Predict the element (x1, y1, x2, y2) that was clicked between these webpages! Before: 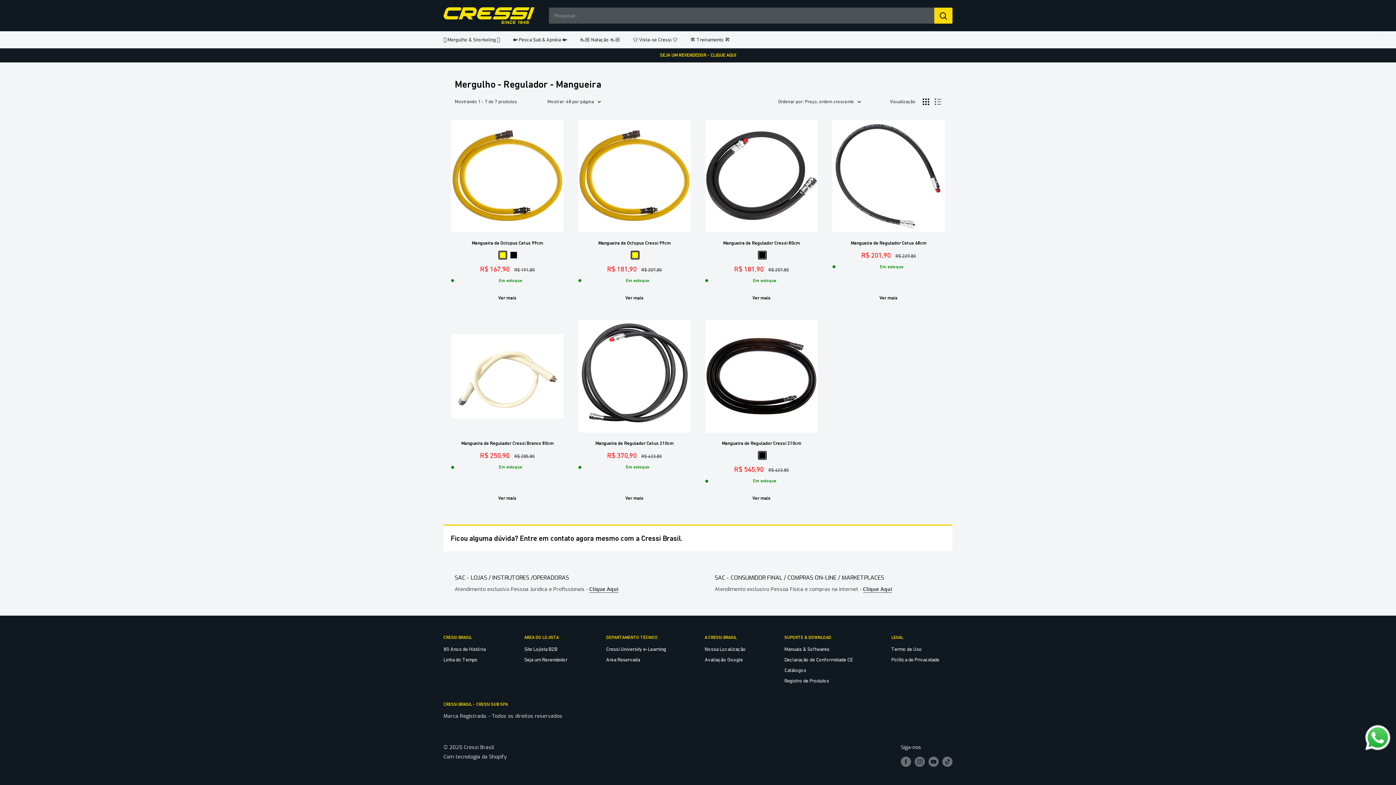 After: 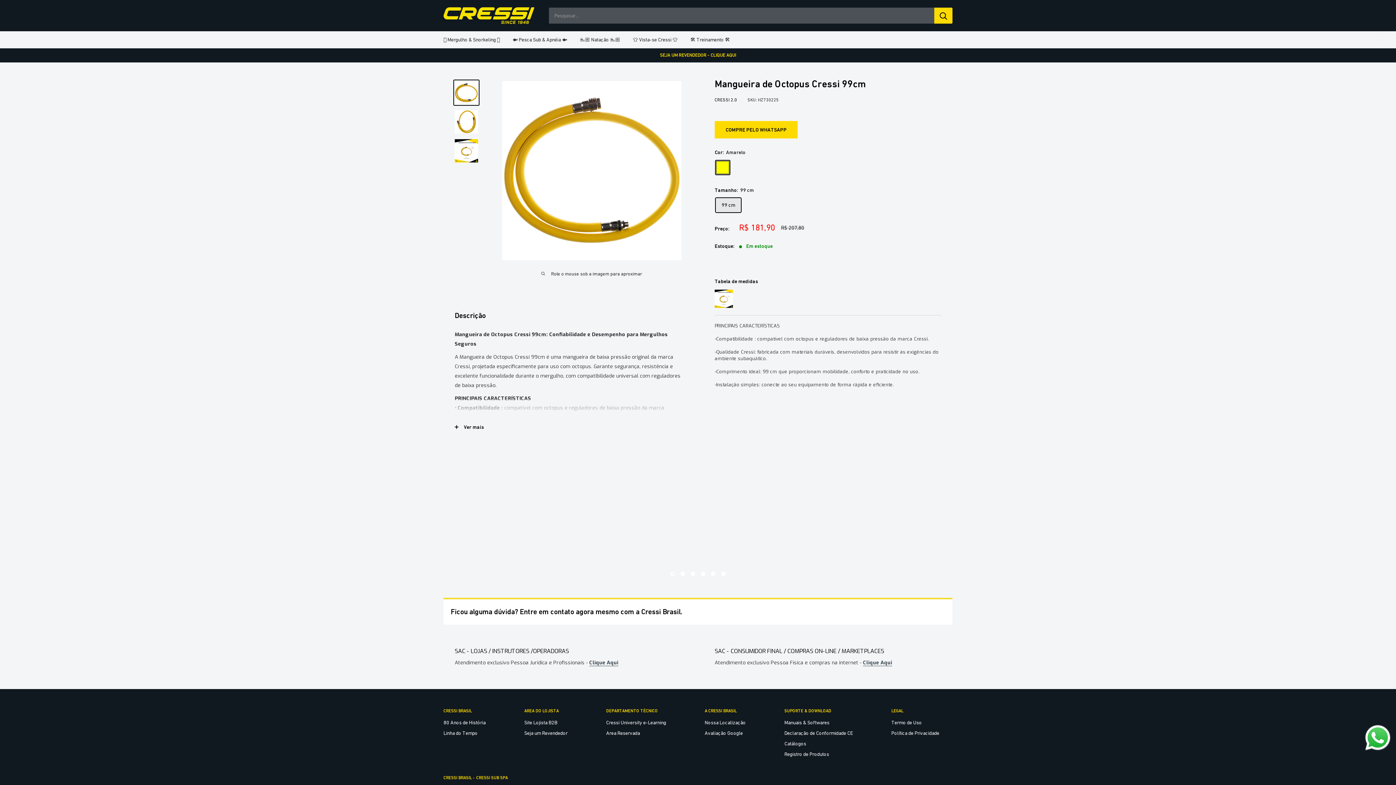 Action: bbox: (578, 119, 690, 232)